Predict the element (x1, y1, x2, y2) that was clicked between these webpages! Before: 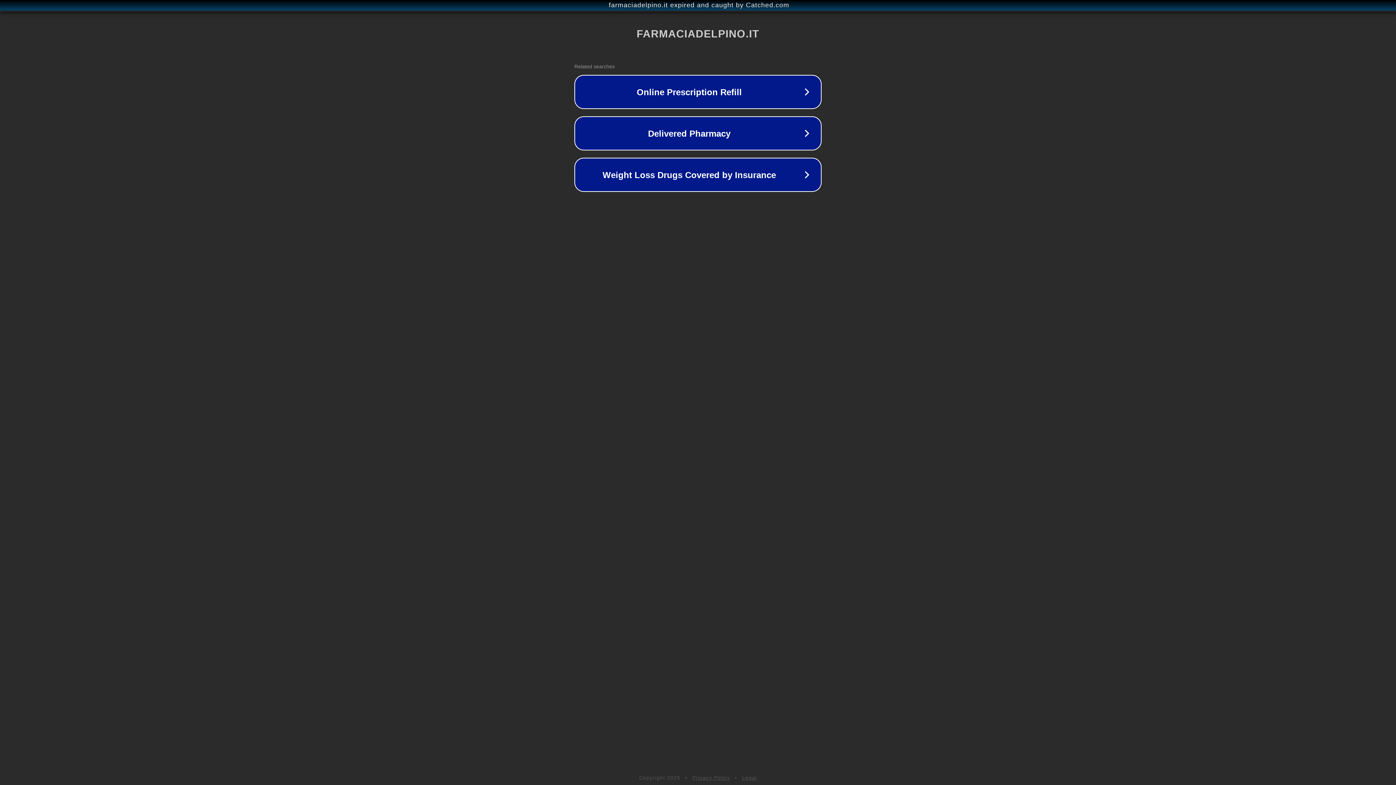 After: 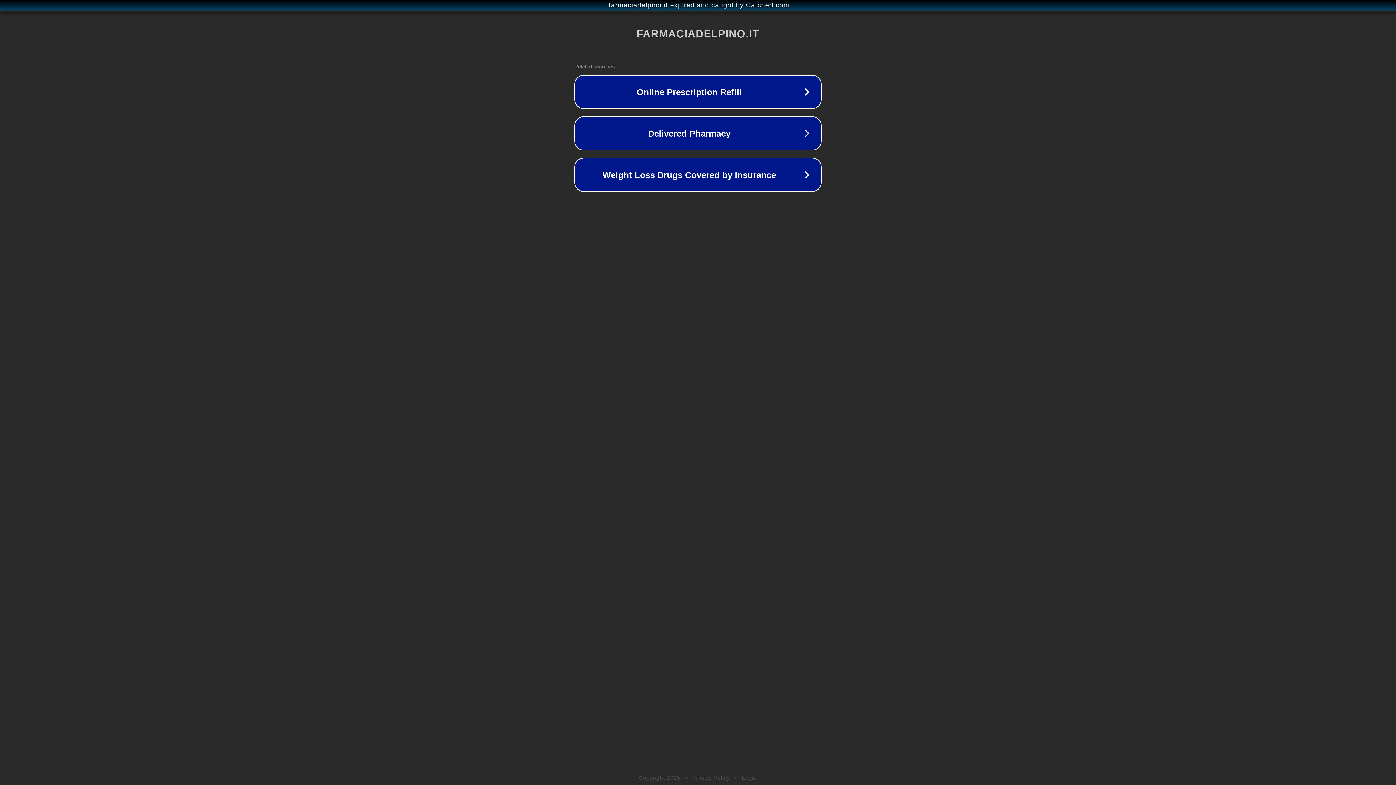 Action: bbox: (742, 775, 757, 781) label: Legal